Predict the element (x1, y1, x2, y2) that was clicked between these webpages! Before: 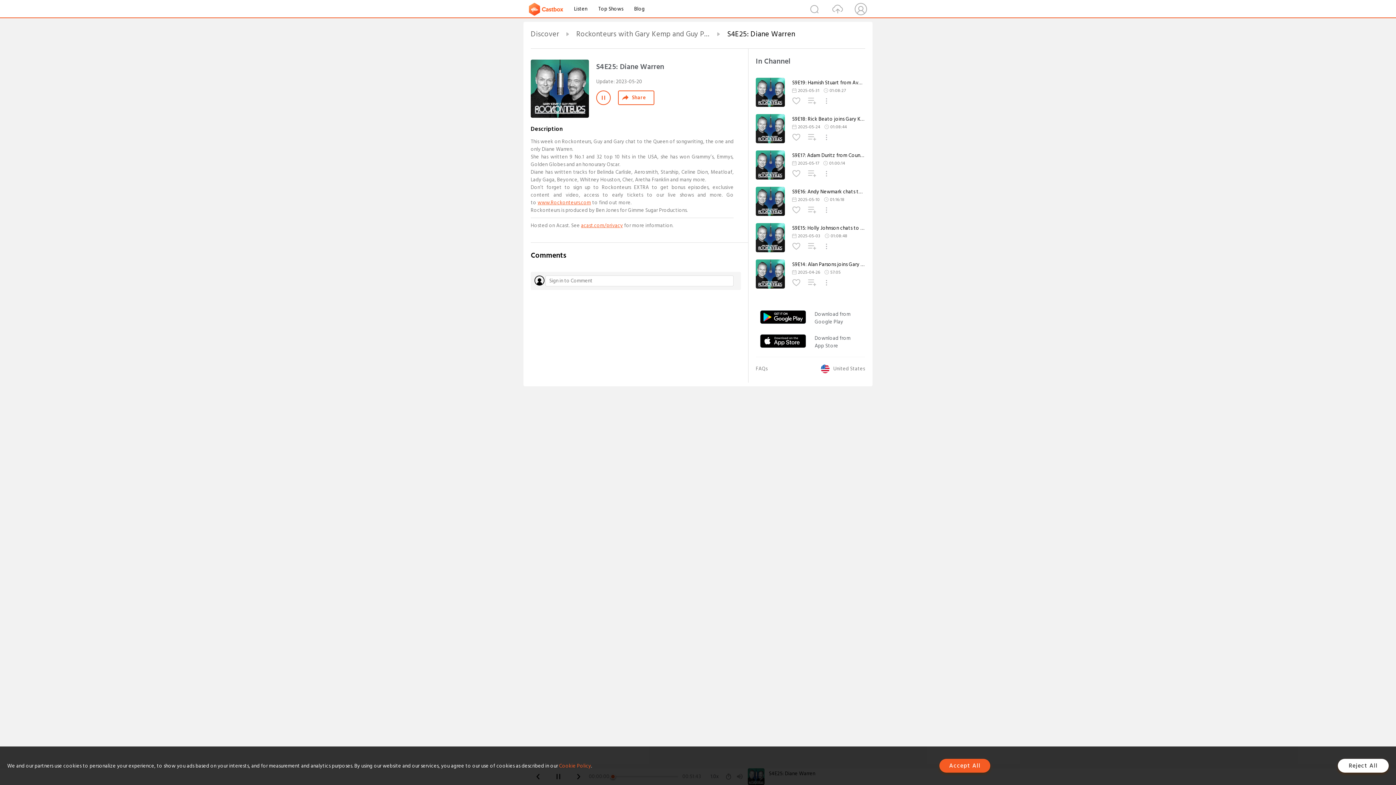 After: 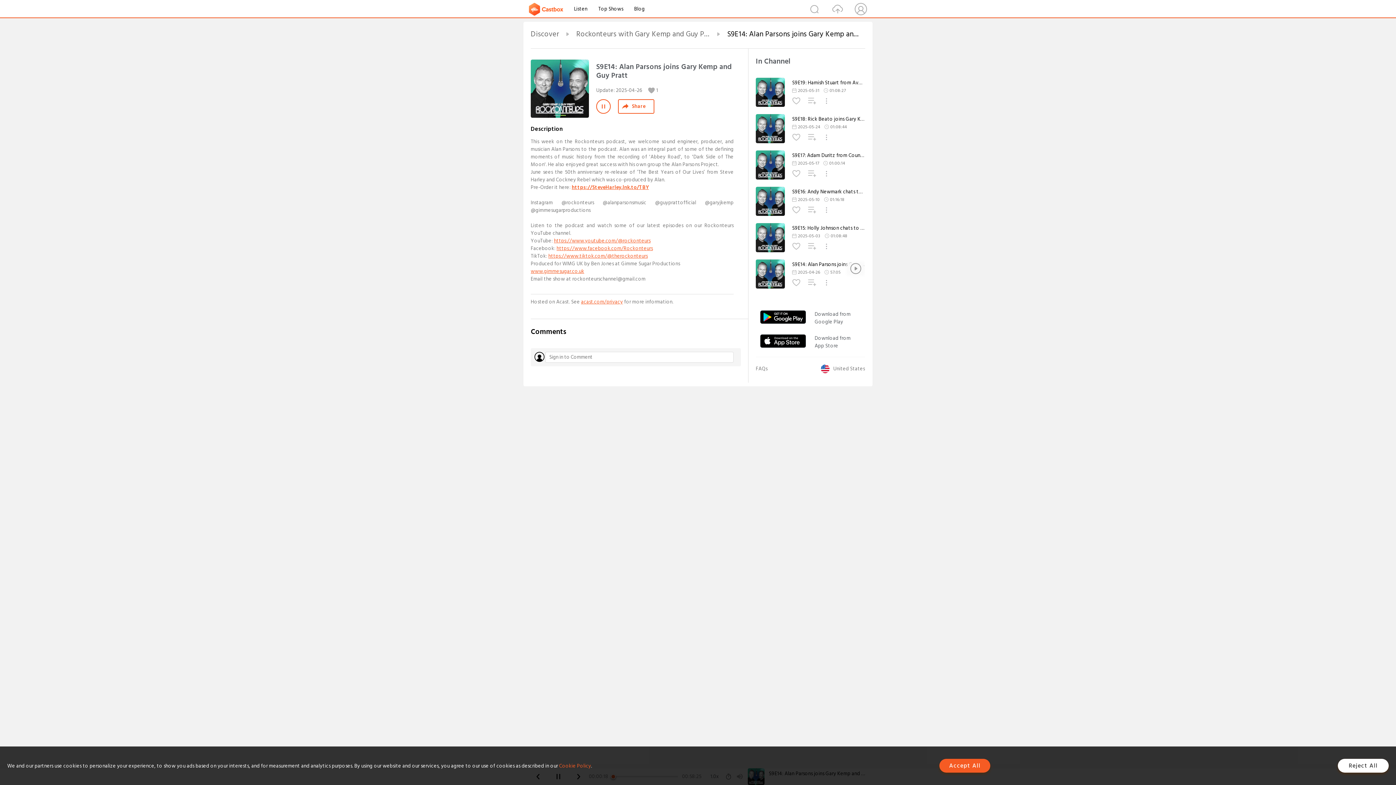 Action: bbox: (792, 261, 865, 268) label: S9E14: Alan Parsons joins Gary Kemp and Guy Pratt